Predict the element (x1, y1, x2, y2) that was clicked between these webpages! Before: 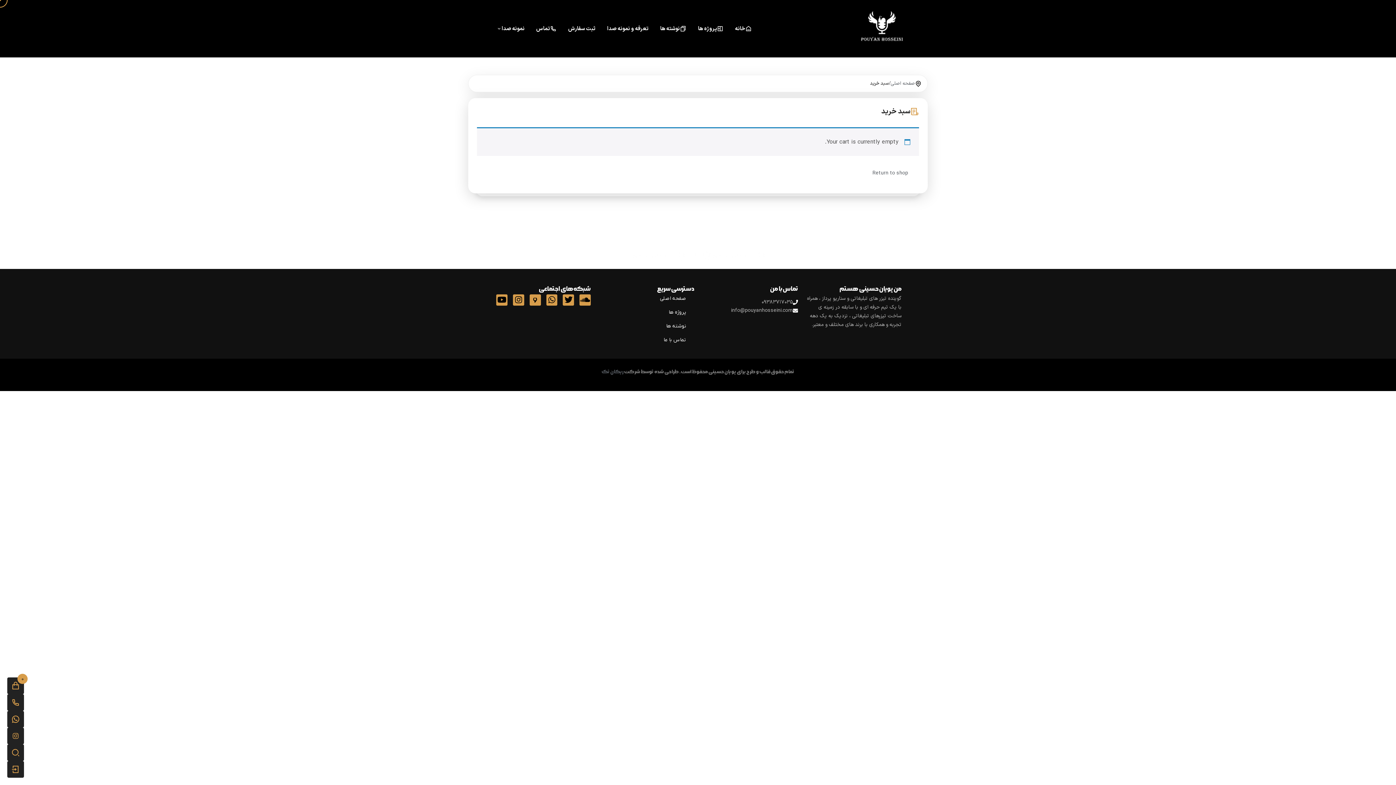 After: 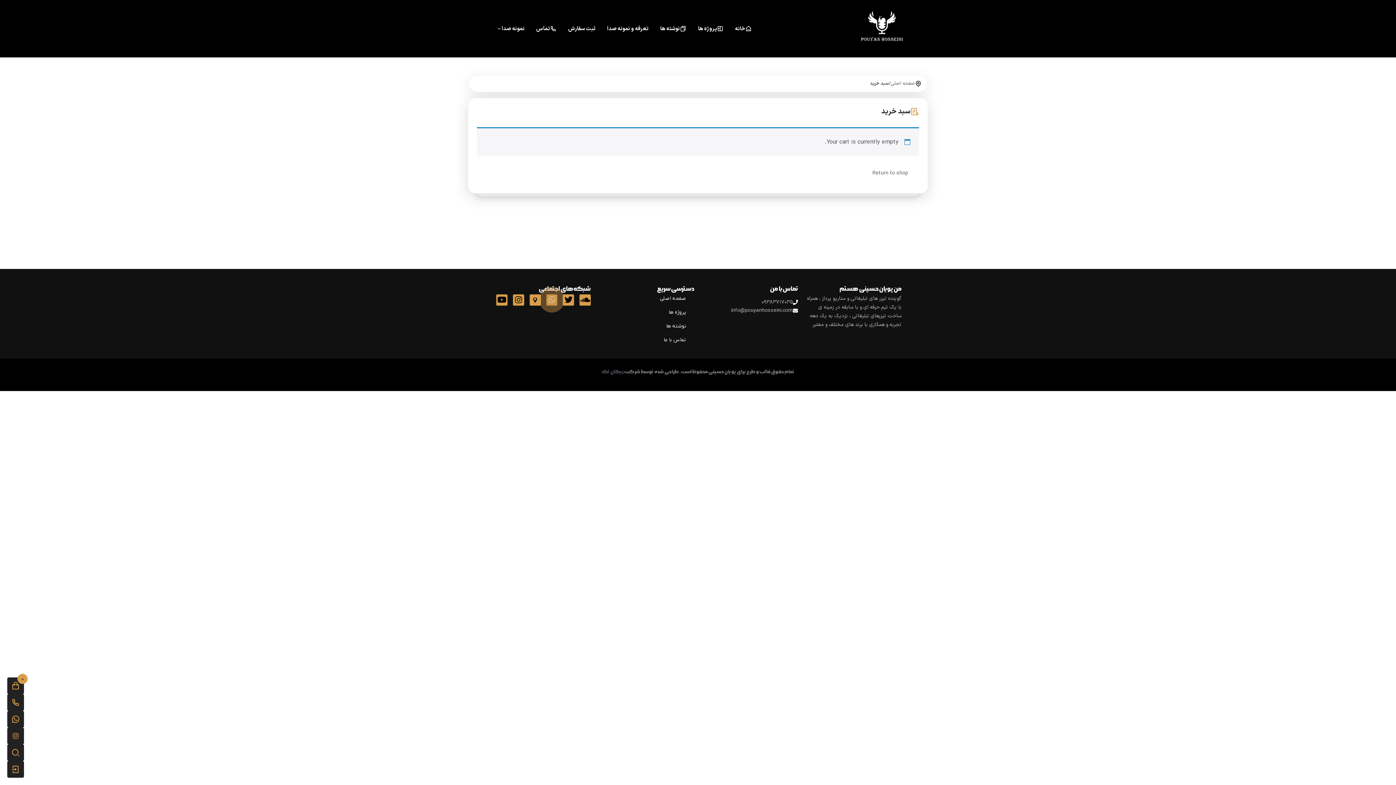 Action: label: Whatsapp bbox: (546, 294, 557, 305)